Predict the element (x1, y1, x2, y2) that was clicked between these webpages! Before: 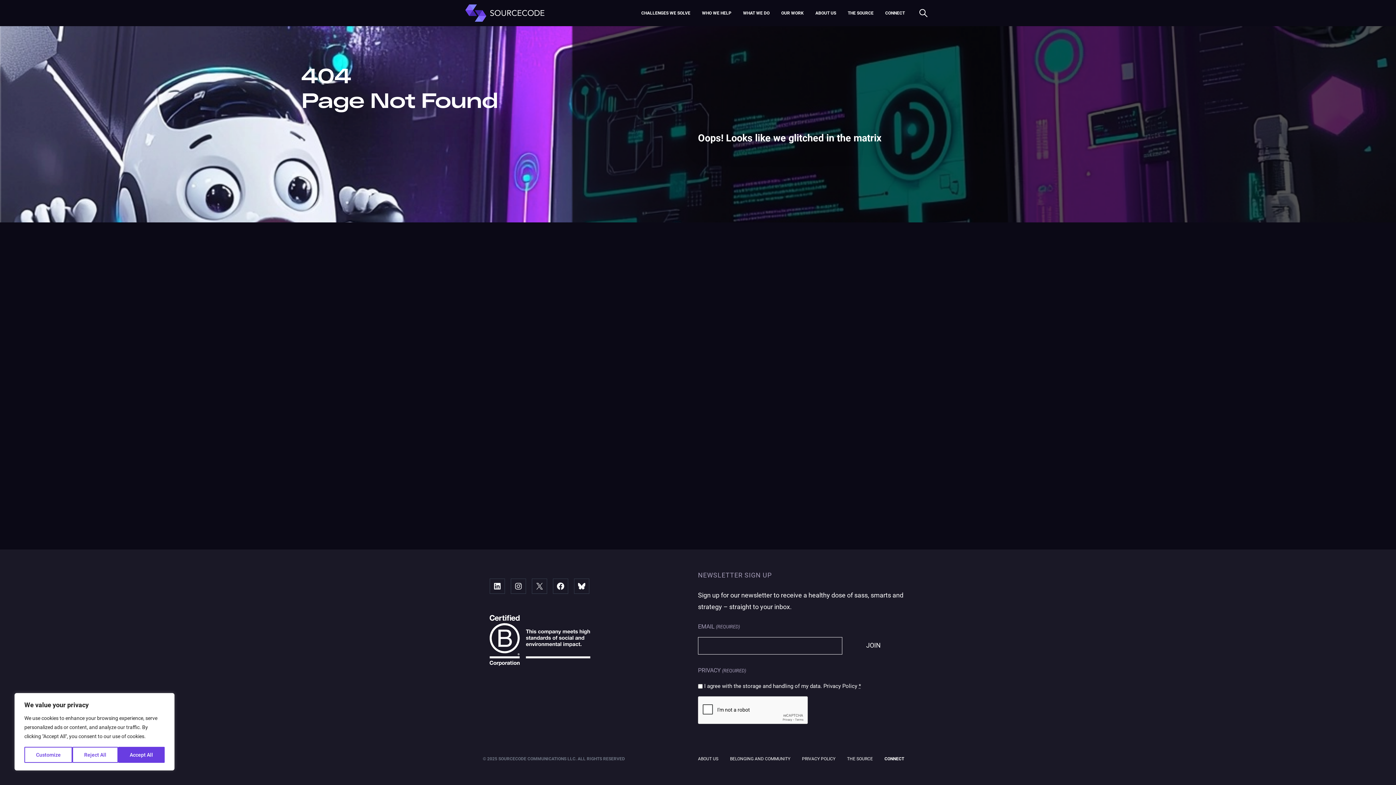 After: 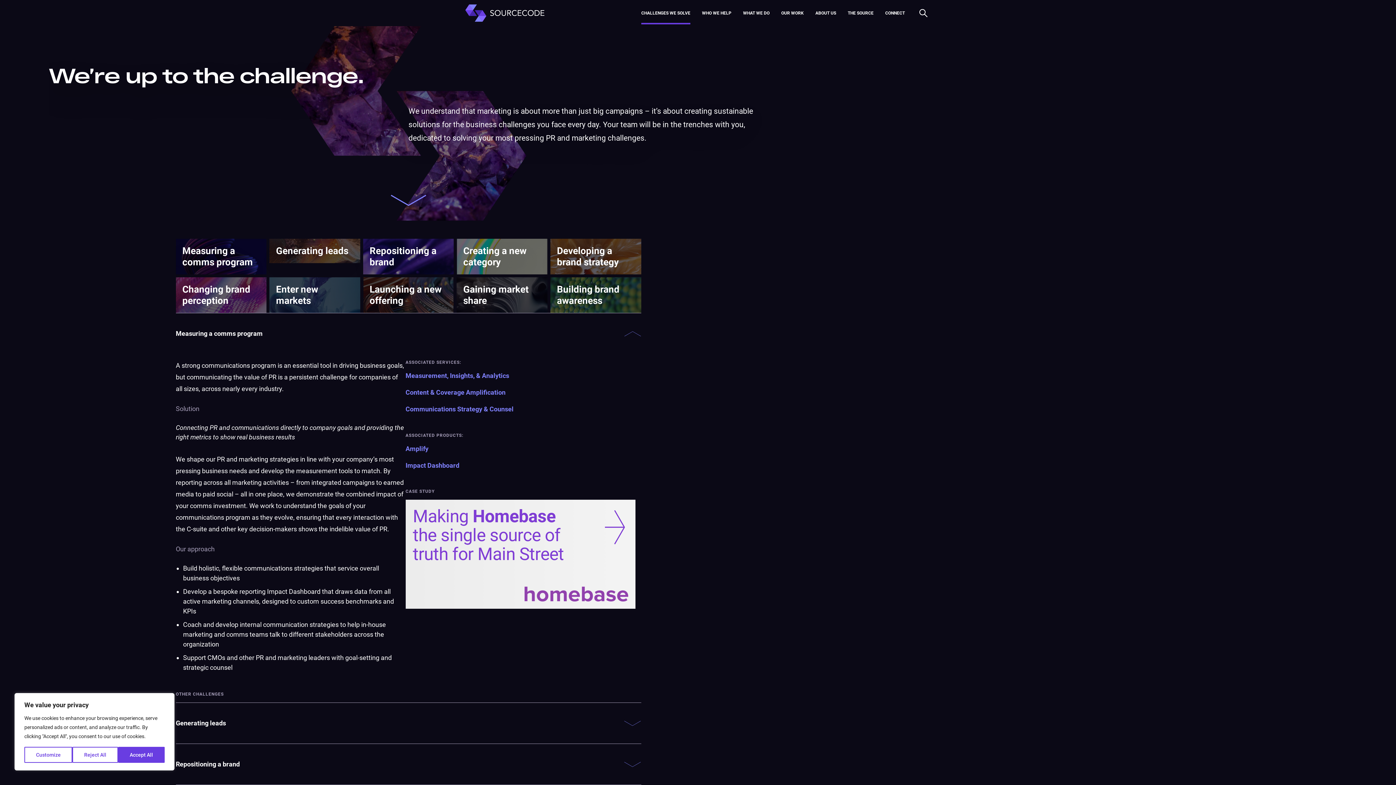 Action: label: CHALLENGES WE SOLVE bbox: (641, 1, 690, 22)